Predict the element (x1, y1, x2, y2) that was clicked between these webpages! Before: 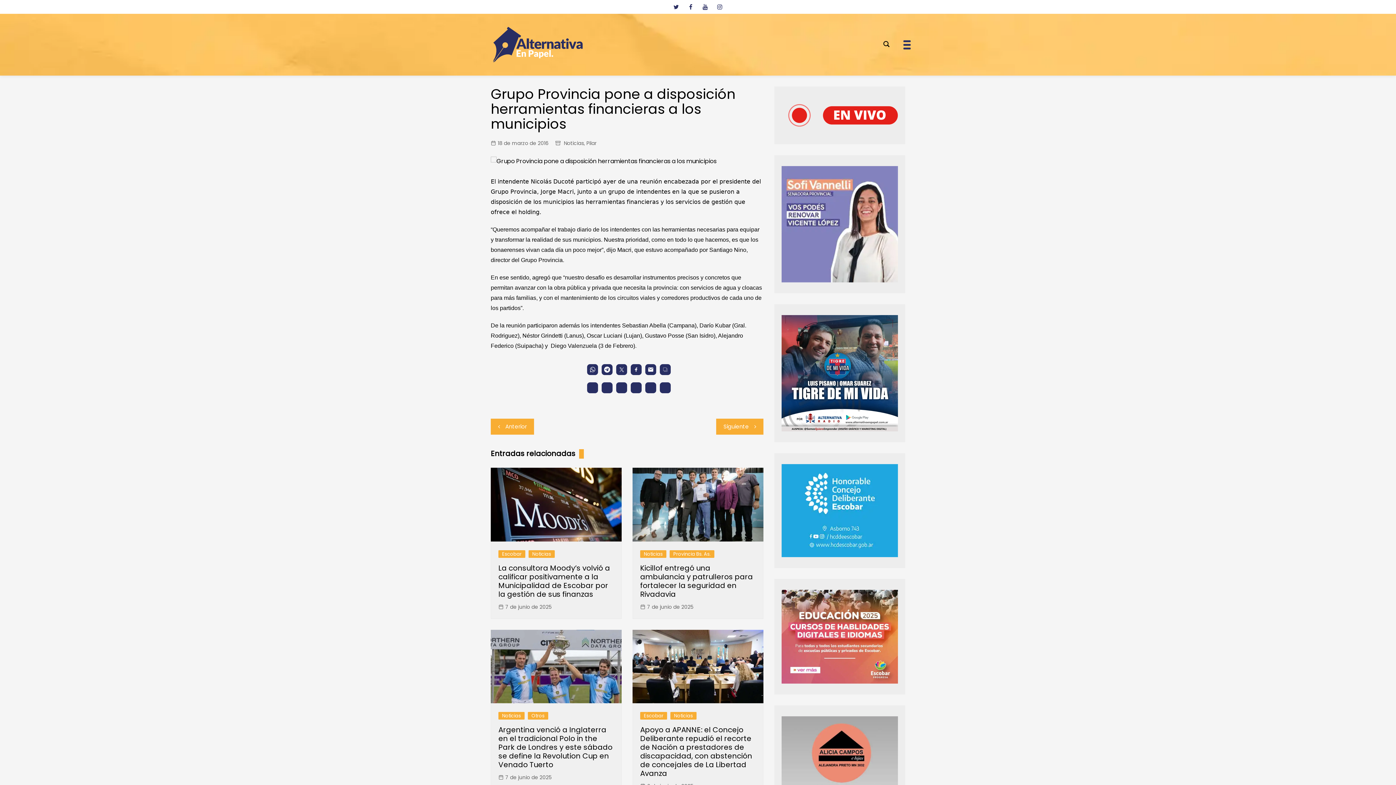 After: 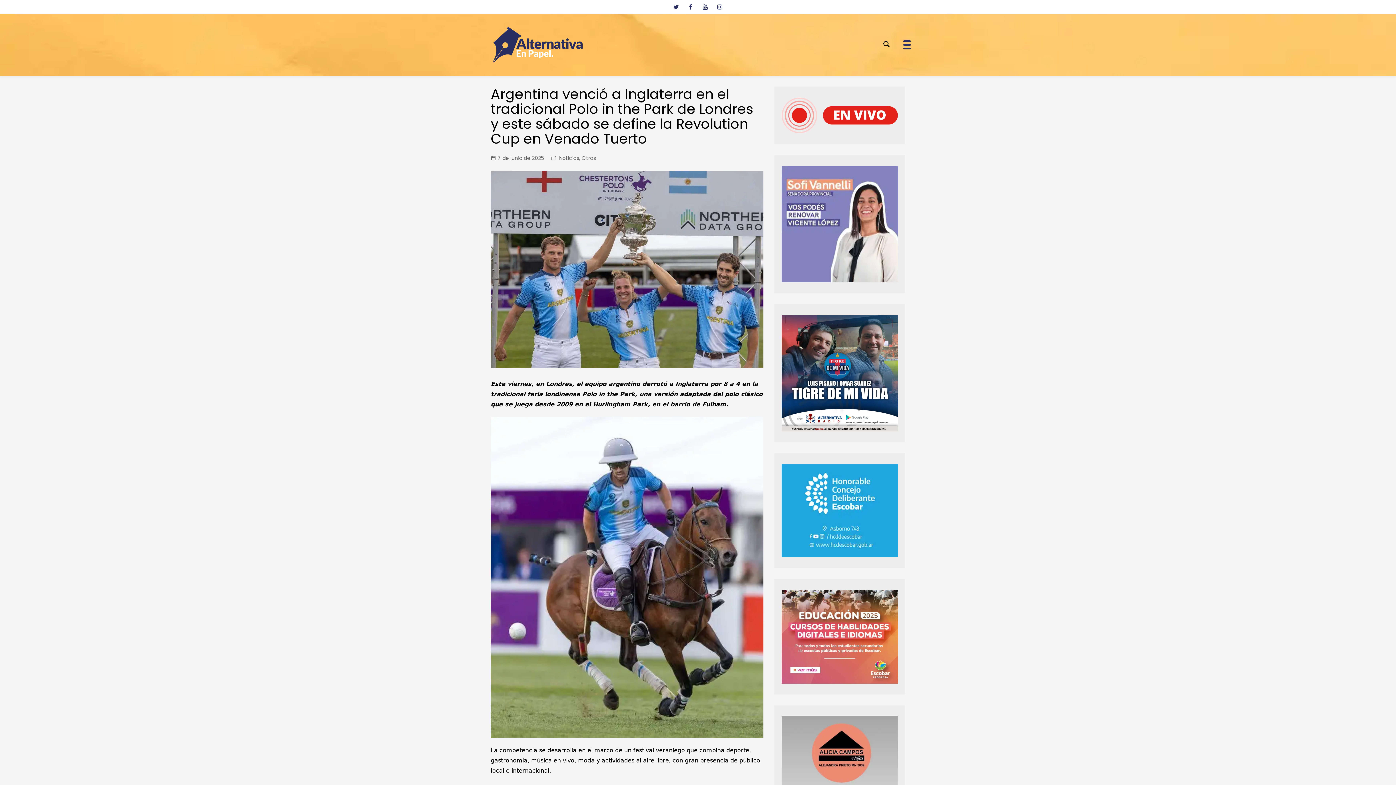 Action: bbox: (498, 725, 612, 770) label: Argentina venció a Inglaterra en el tradicional Polo in the Park de Londres y este sábado se define la Revolution Cup en Venado Tuerto